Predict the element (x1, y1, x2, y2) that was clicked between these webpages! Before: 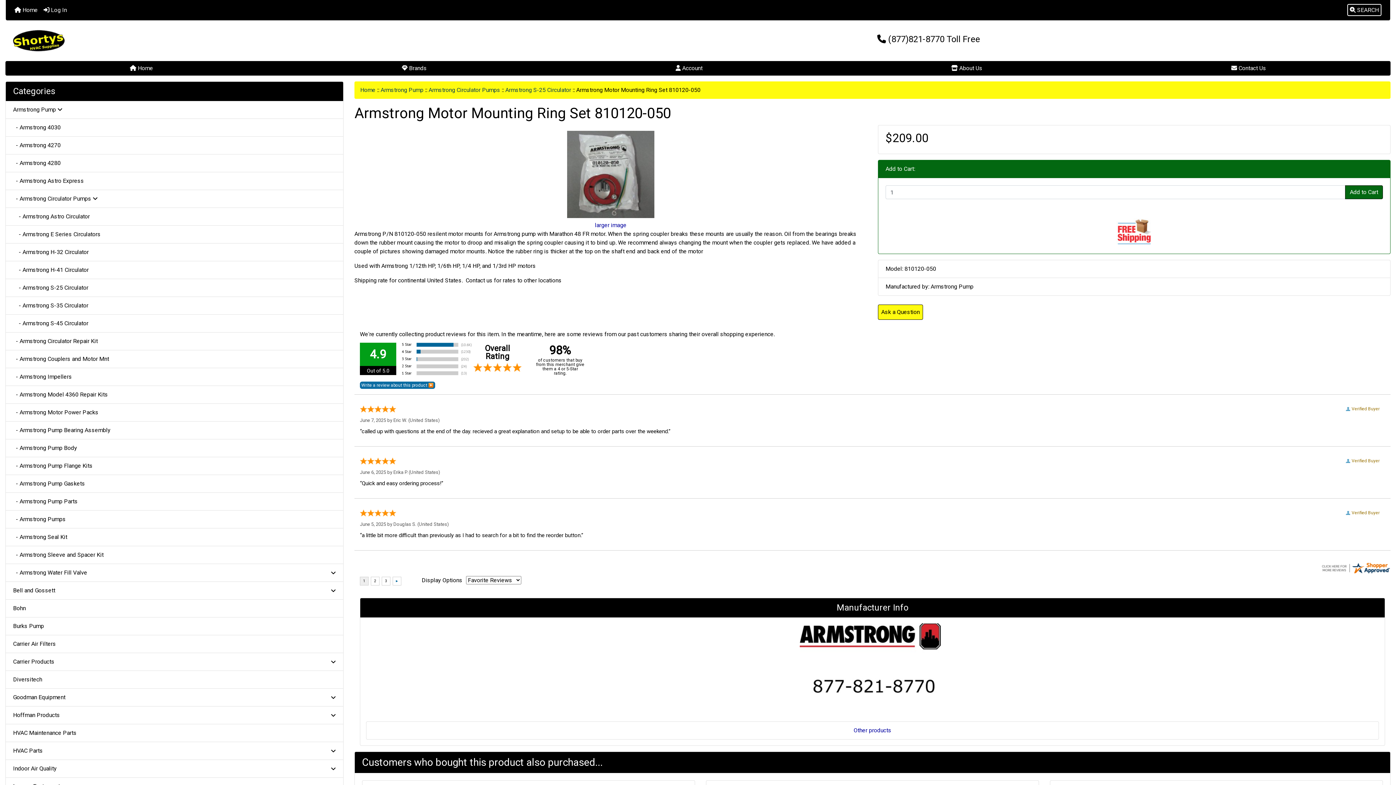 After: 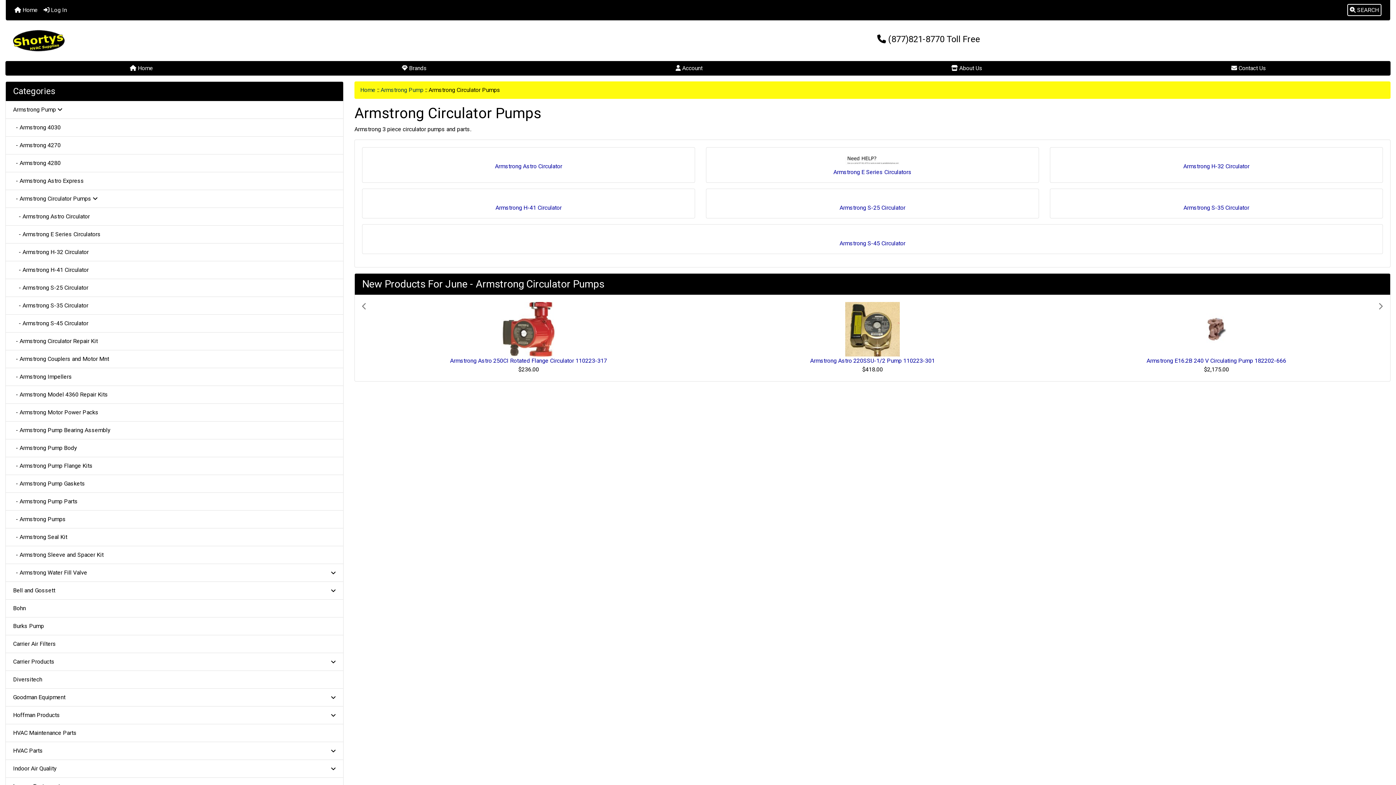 Action: bbox: (5, 190, 343, 208) label:   - Armstrong Circulator Pumps 